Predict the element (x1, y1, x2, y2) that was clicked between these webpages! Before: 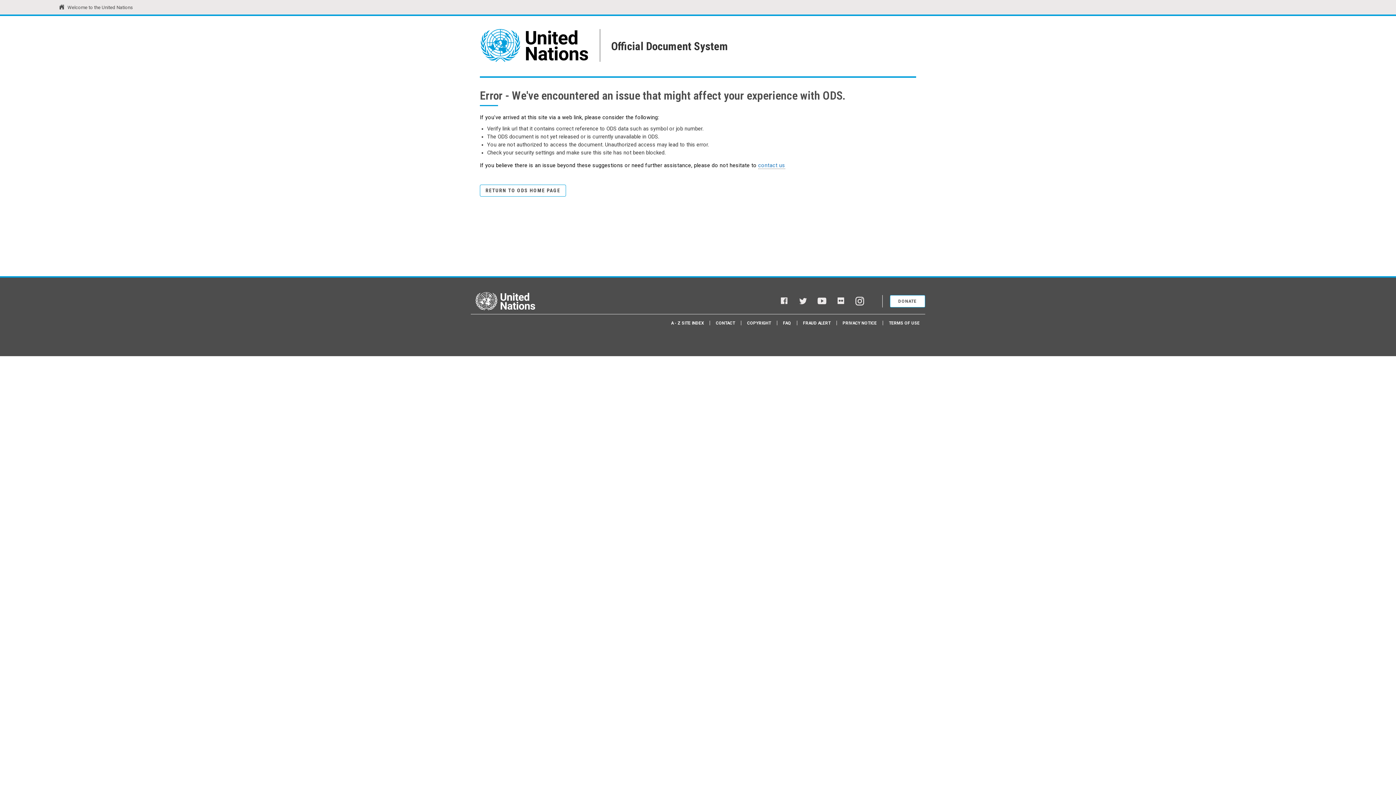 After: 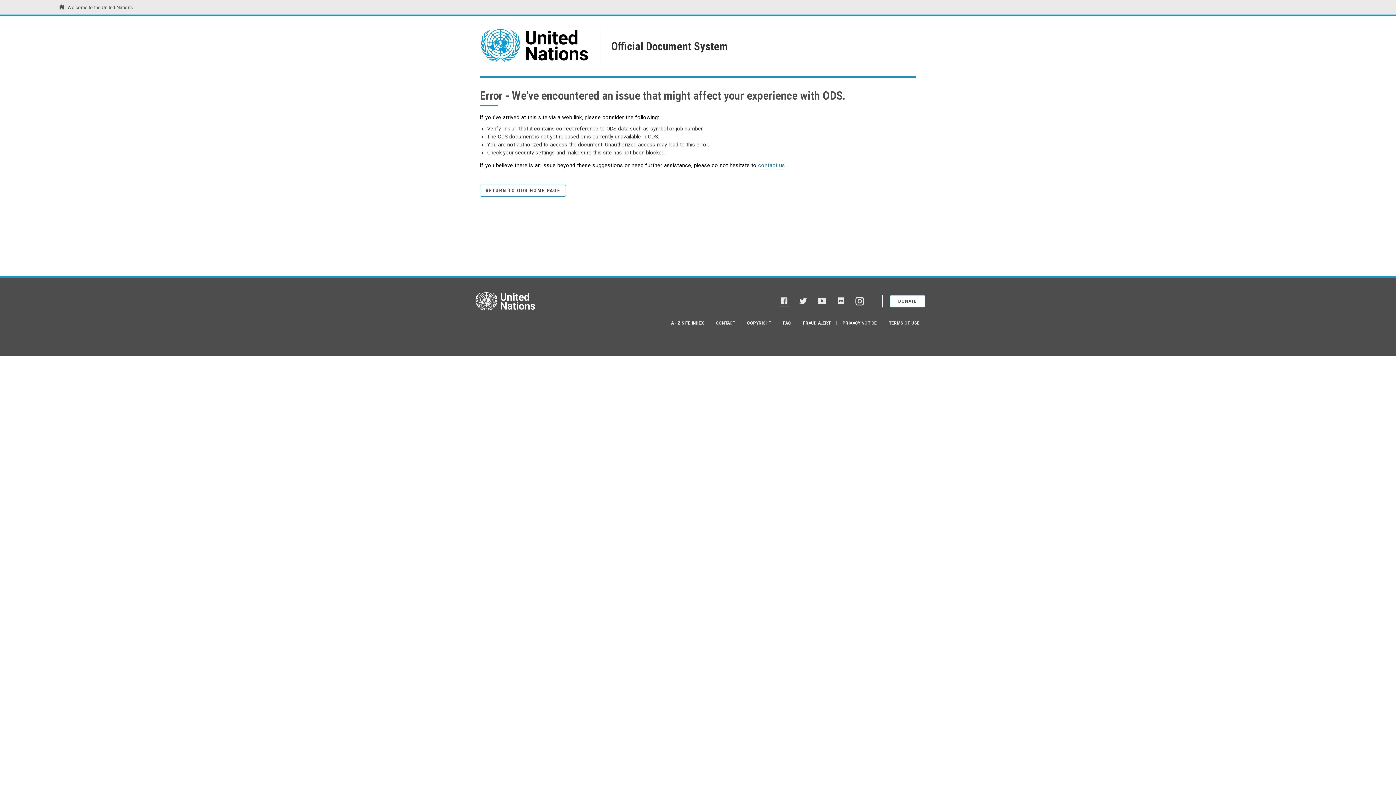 Action: label: Facebook bbox: (780, 296, 788, 306)